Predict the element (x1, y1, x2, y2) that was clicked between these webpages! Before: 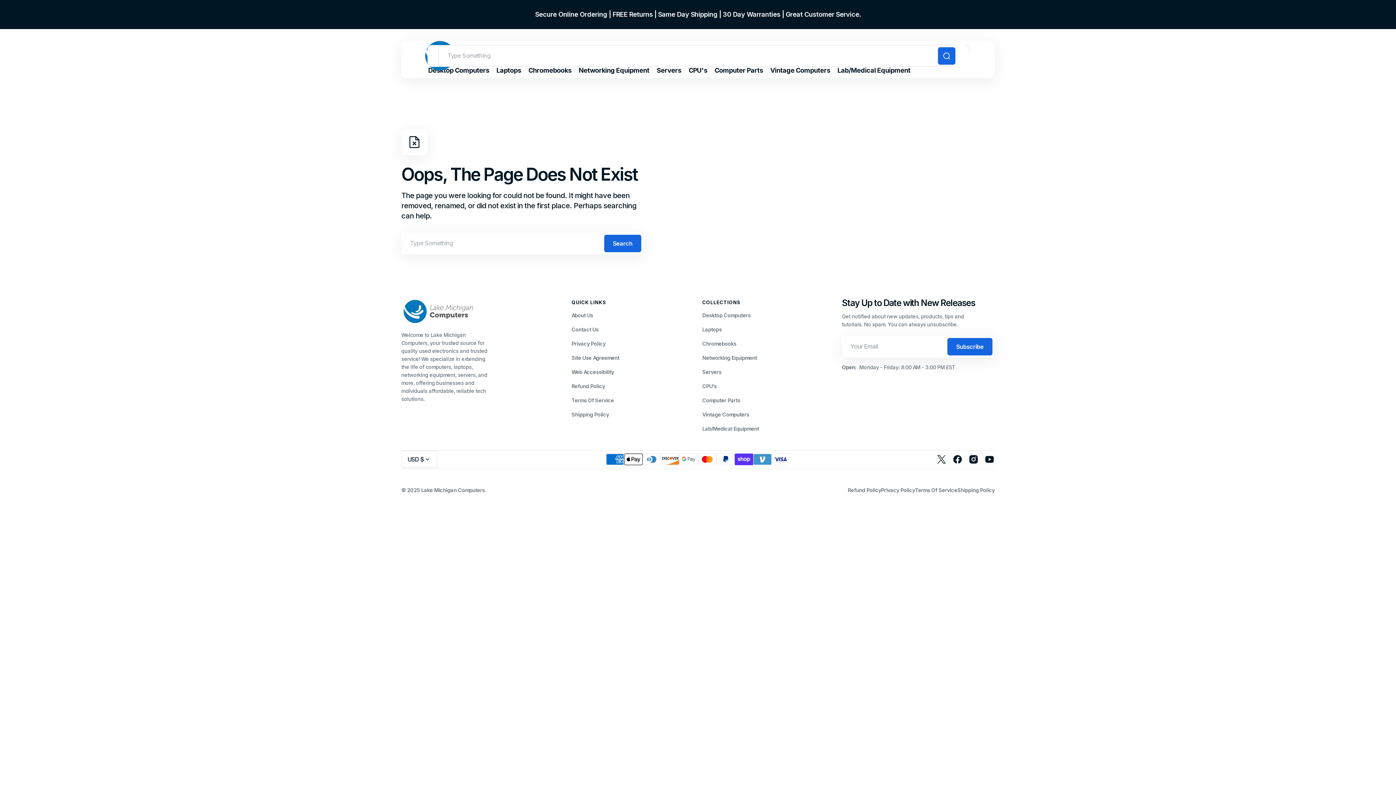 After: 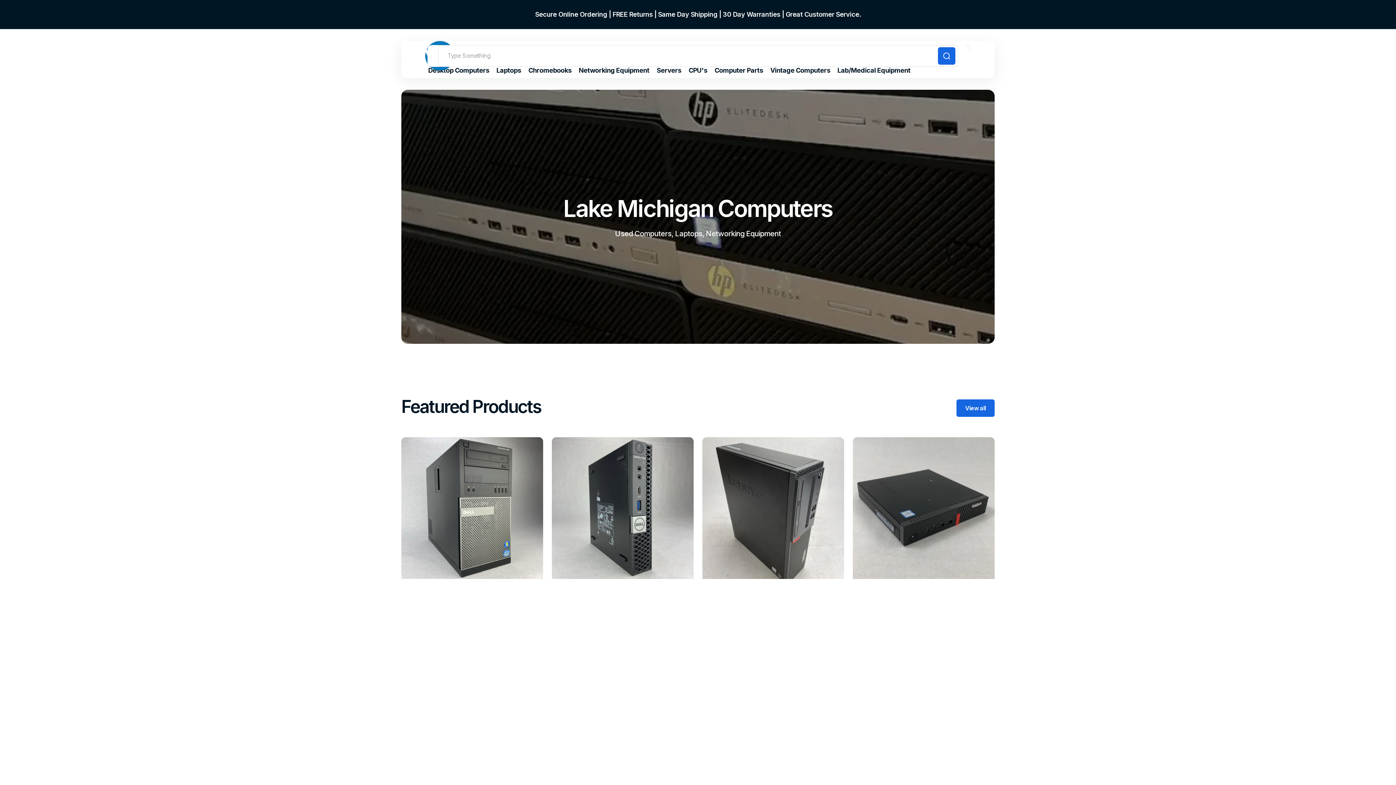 Action: bbox: (421, 486, 484, 493) label: Lake Michigan Computers